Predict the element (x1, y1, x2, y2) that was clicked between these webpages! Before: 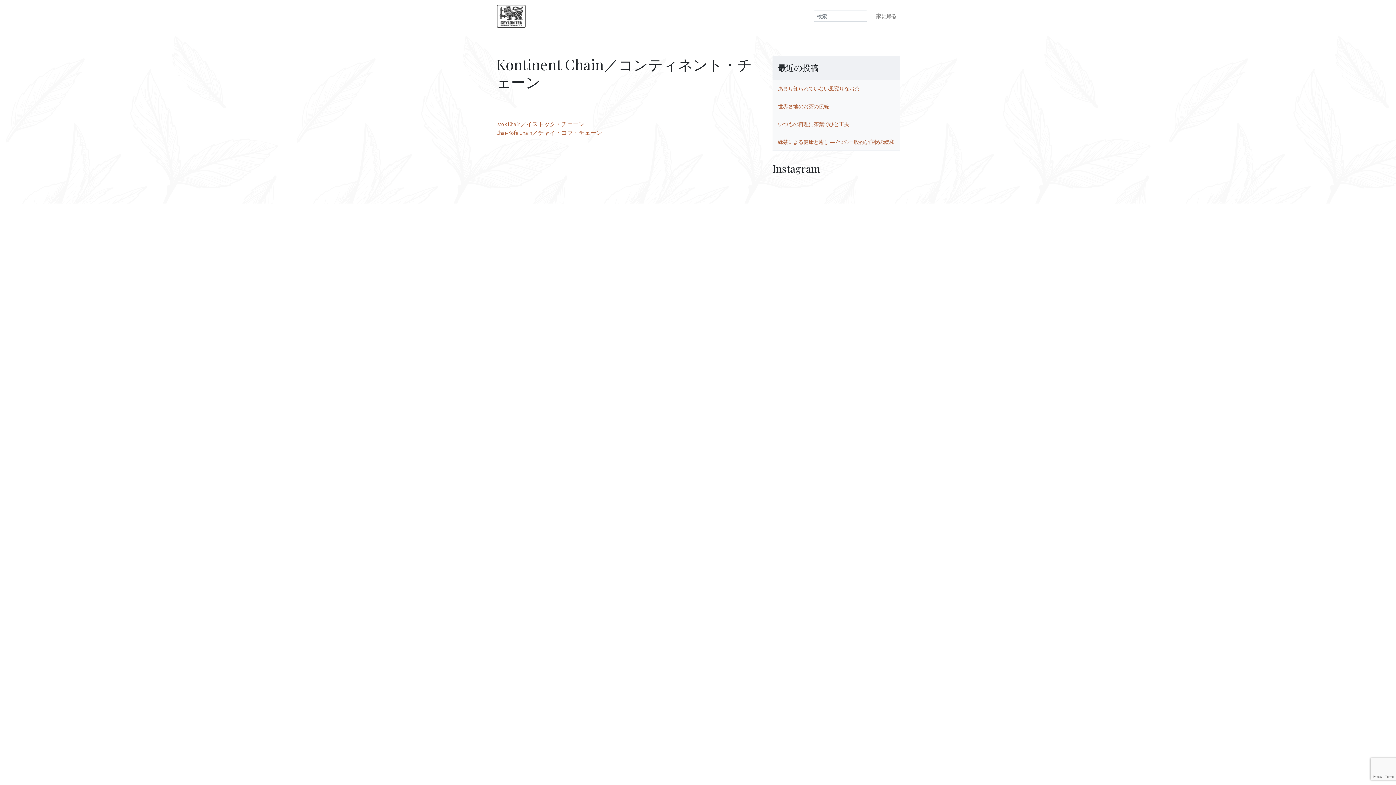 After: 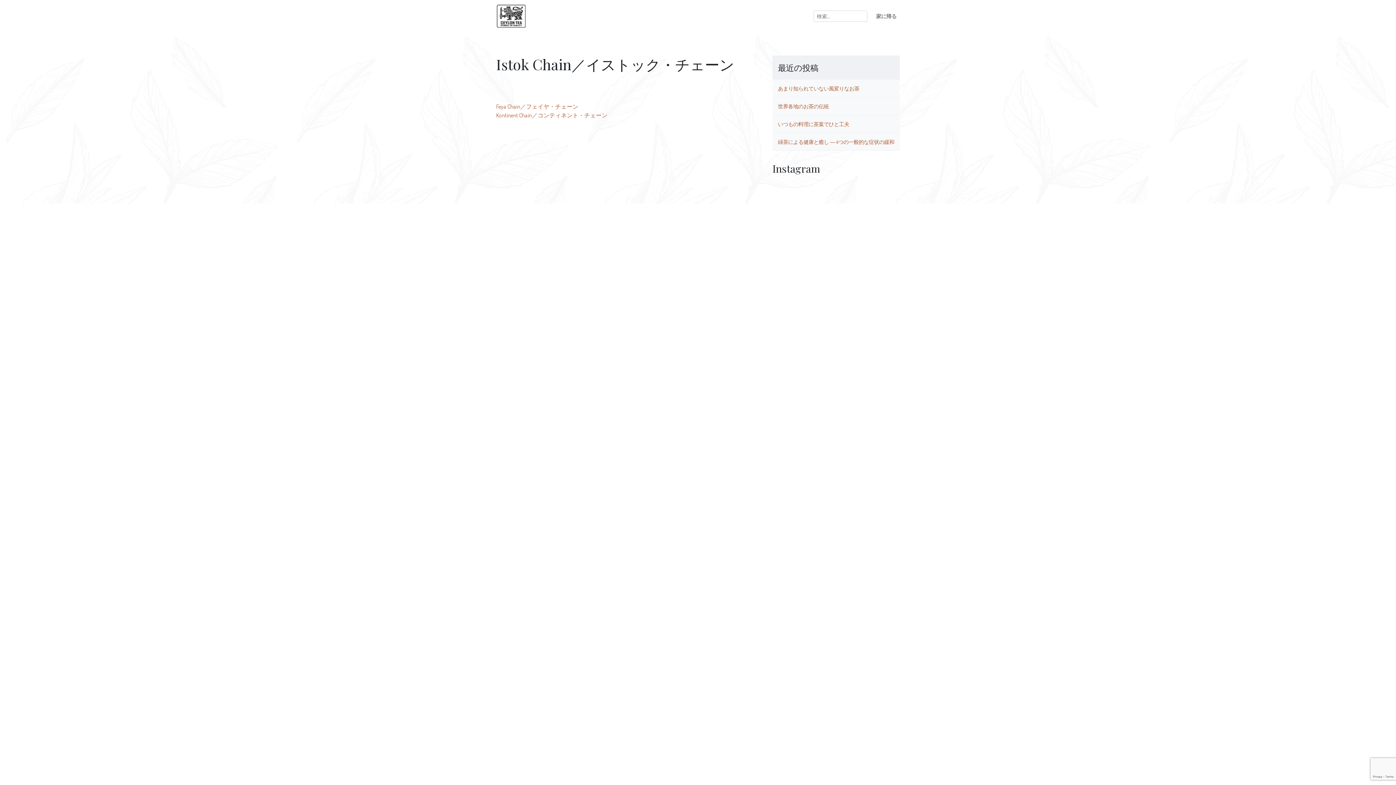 Action: bbox: (496, 120, 584, 127) label: Istok Chain／イストック・チェーン